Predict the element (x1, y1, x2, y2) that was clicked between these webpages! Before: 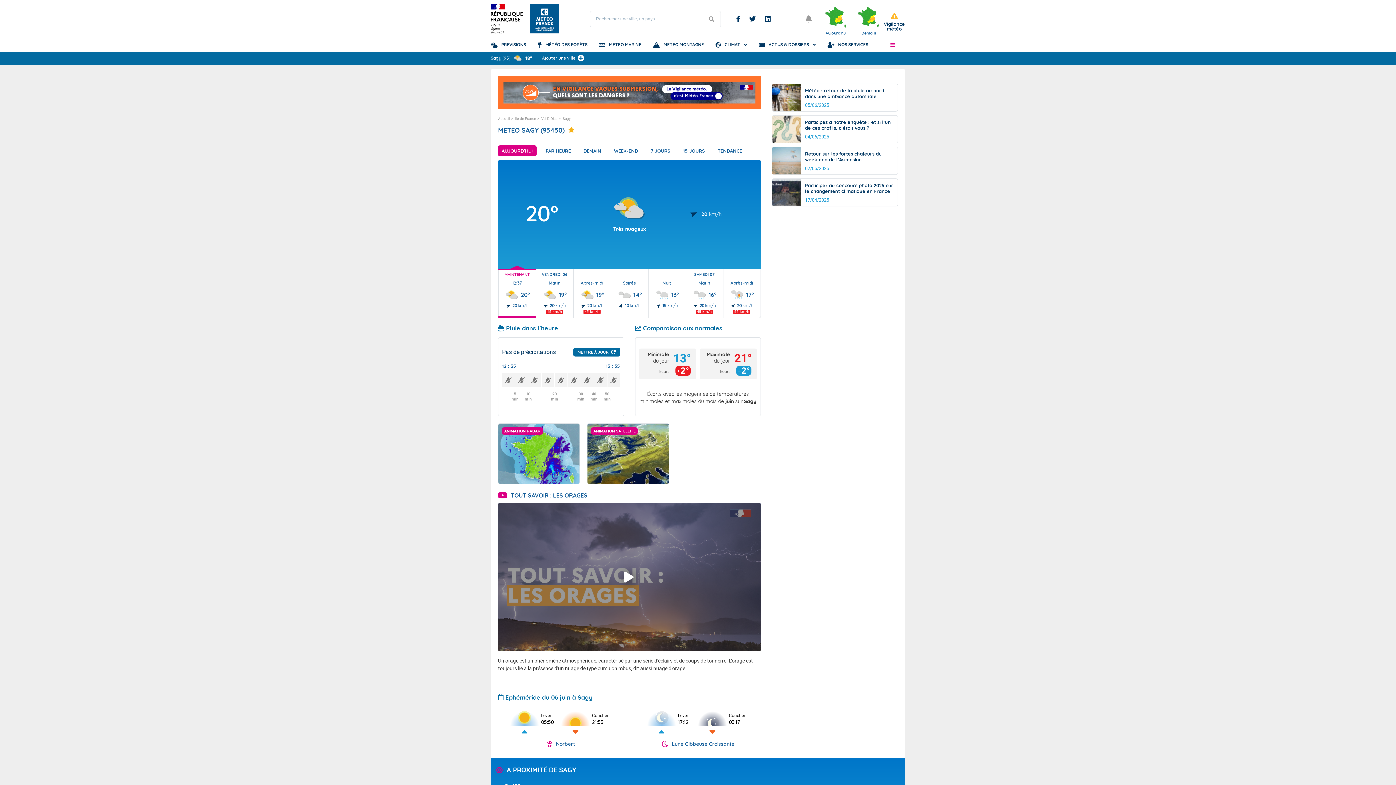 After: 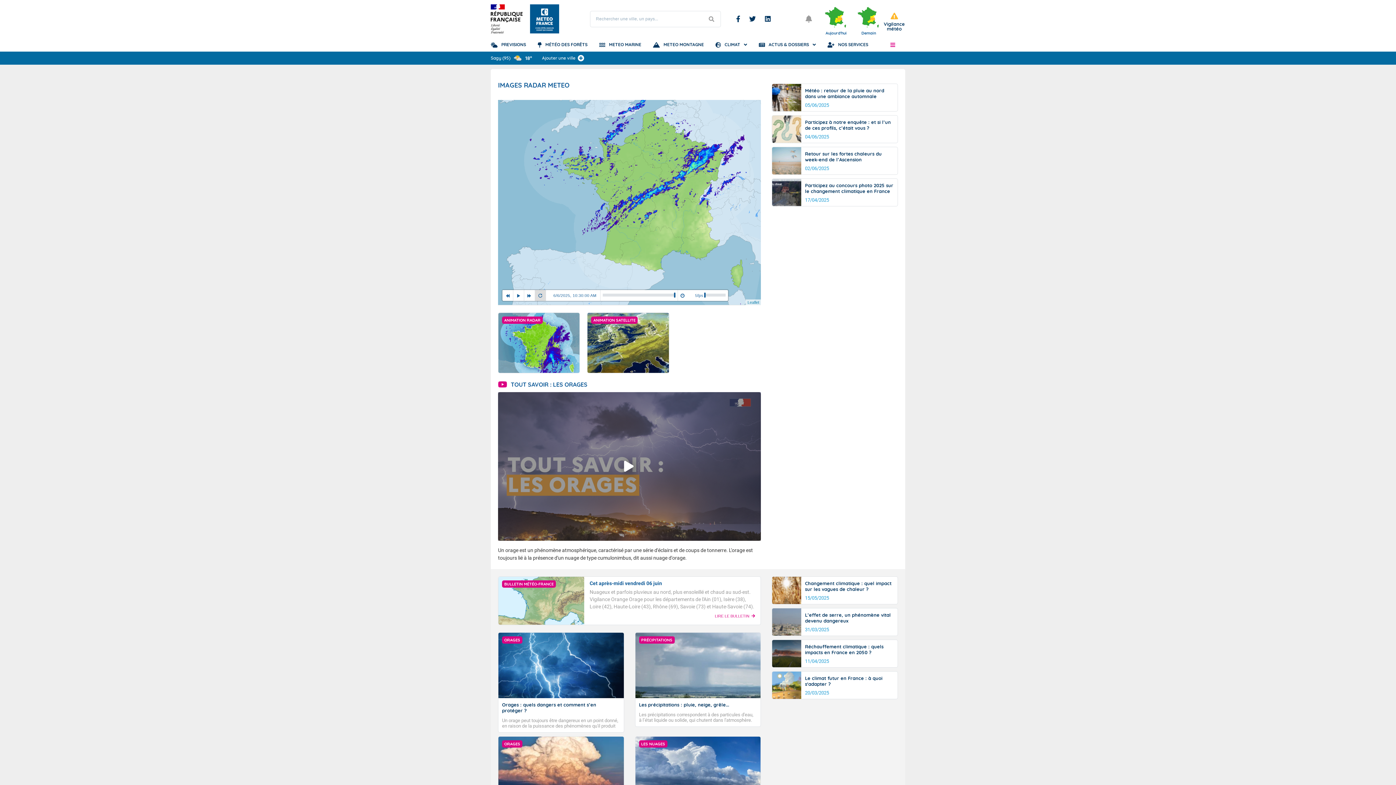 Action: bbox: (498, 423, 580, 484) label: ANIMATION RADAR